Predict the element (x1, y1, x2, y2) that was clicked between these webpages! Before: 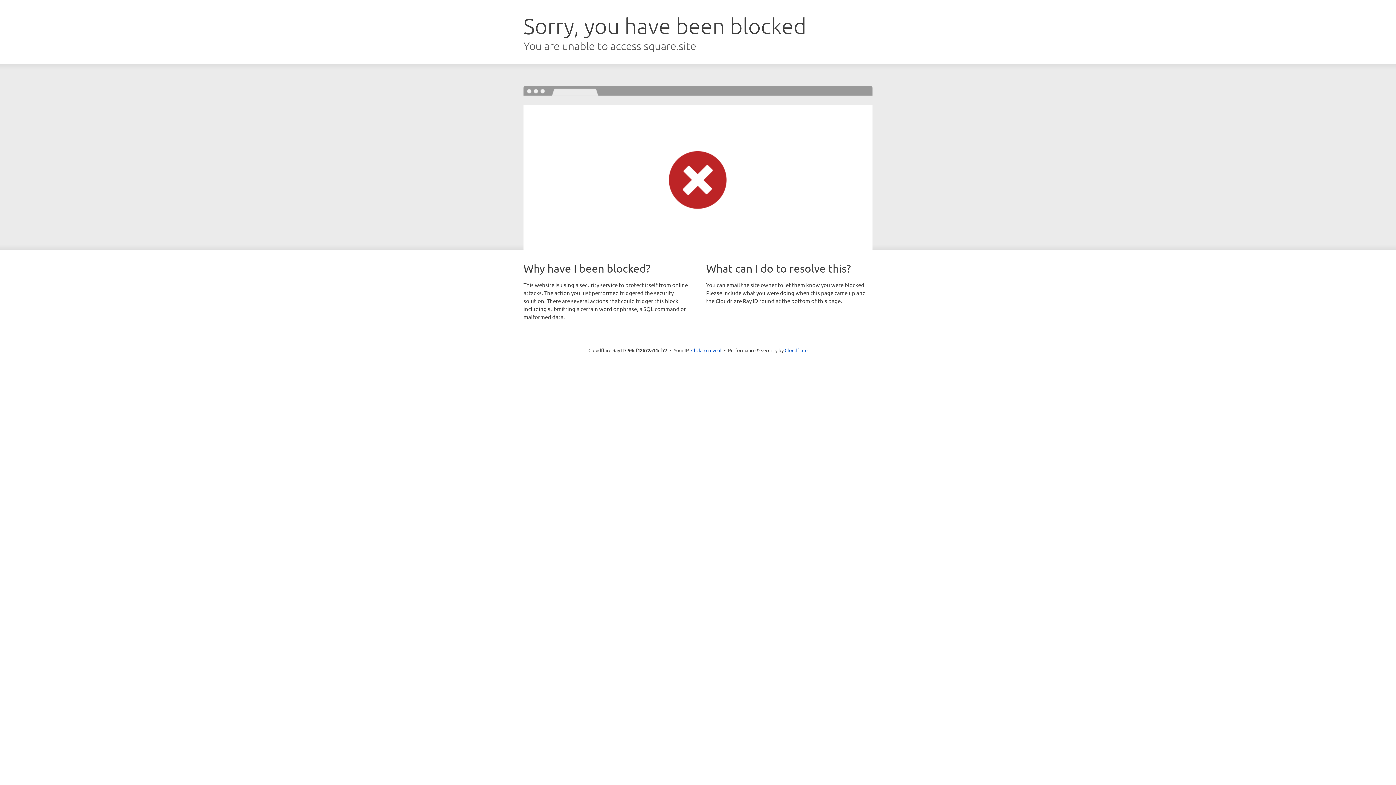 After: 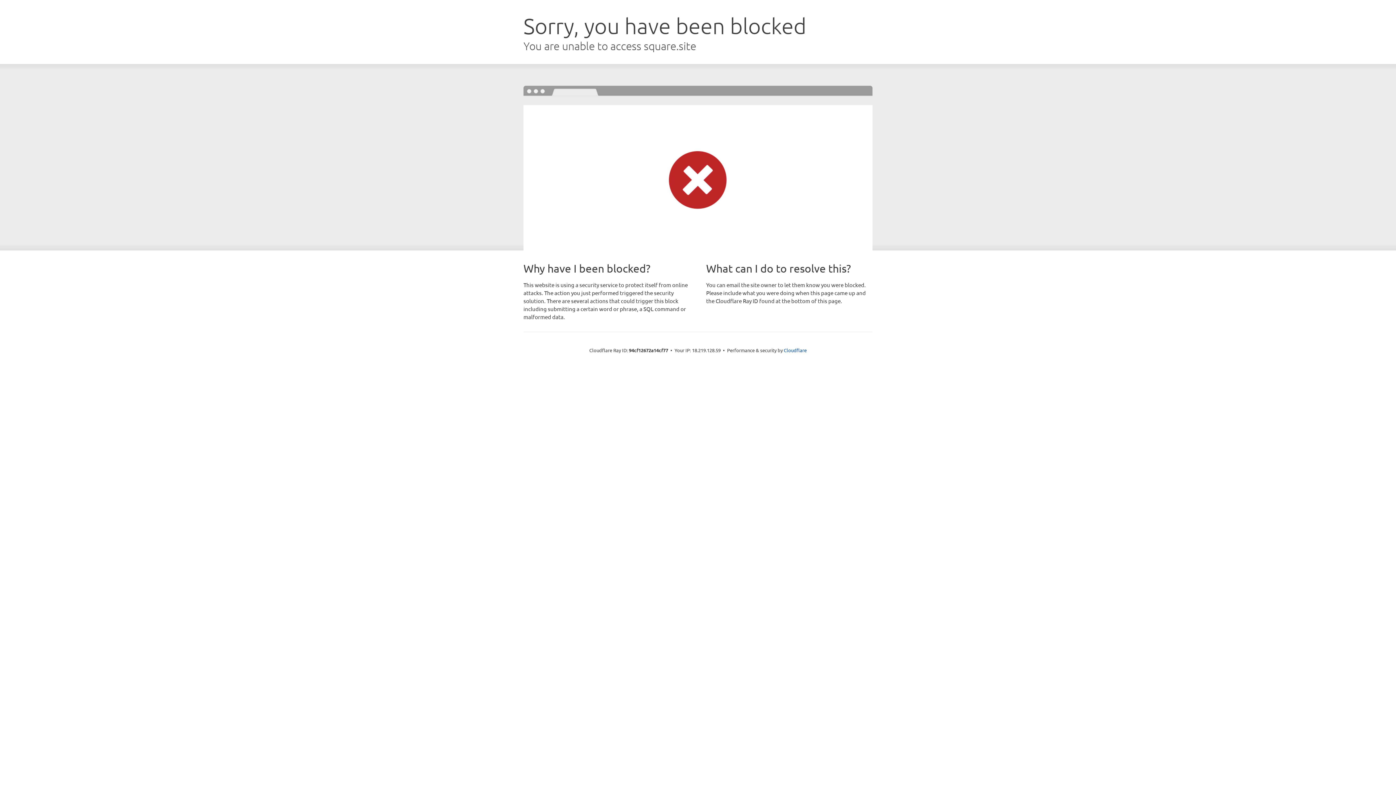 Action: label: Click to reveal bbox: (691, 346, 721, 353)